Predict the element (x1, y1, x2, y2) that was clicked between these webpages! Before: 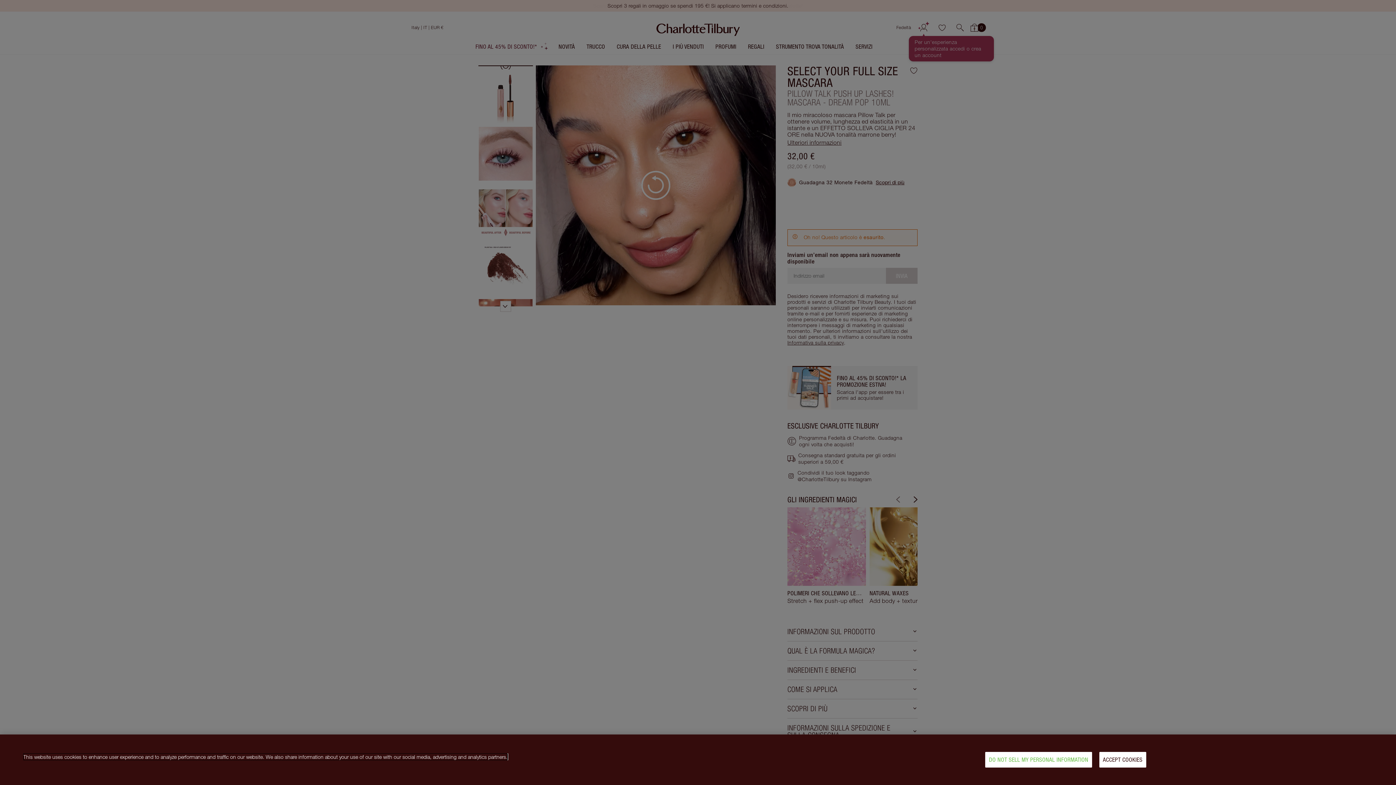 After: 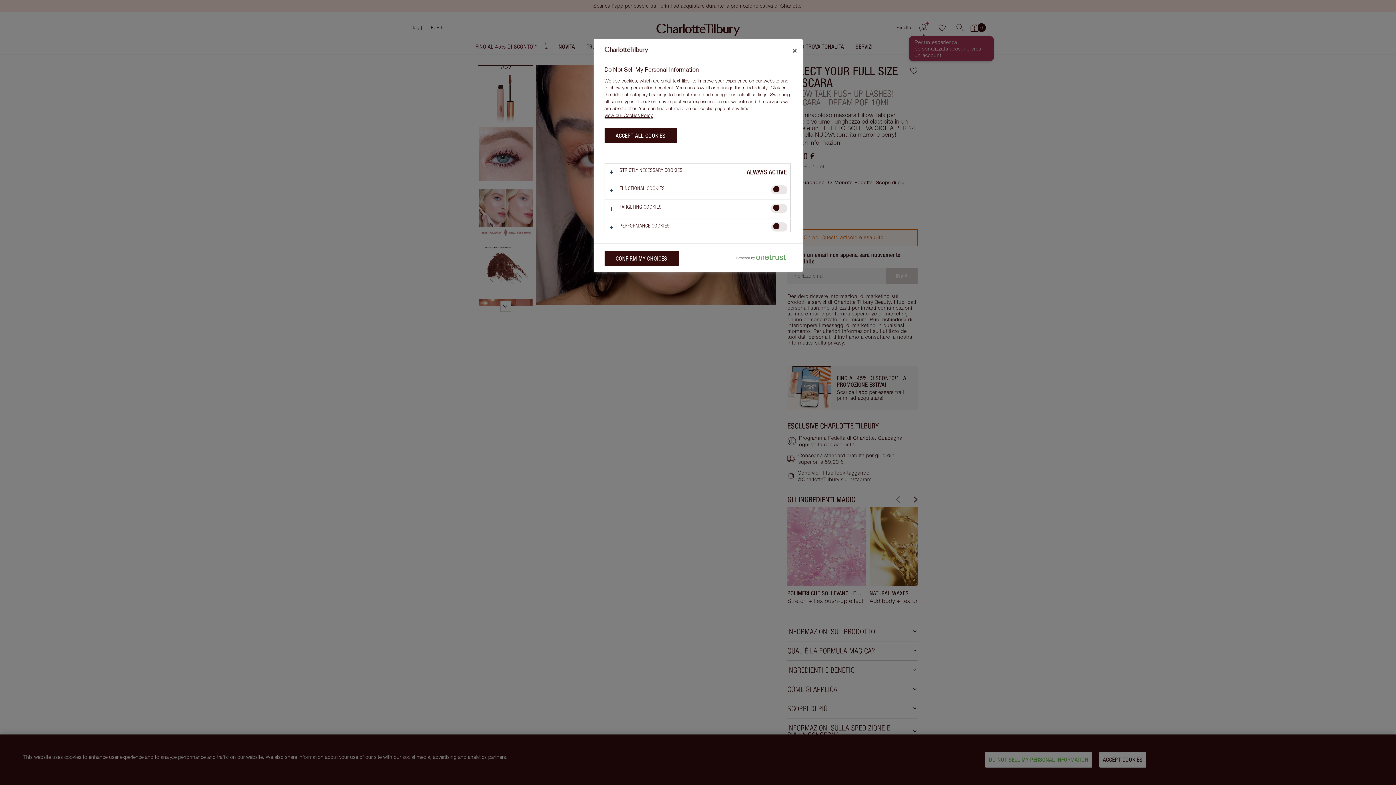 Action: bbox: (985, 752, 1092, 768) label: DO NOT SELL MY PERSONAL INFORMATION